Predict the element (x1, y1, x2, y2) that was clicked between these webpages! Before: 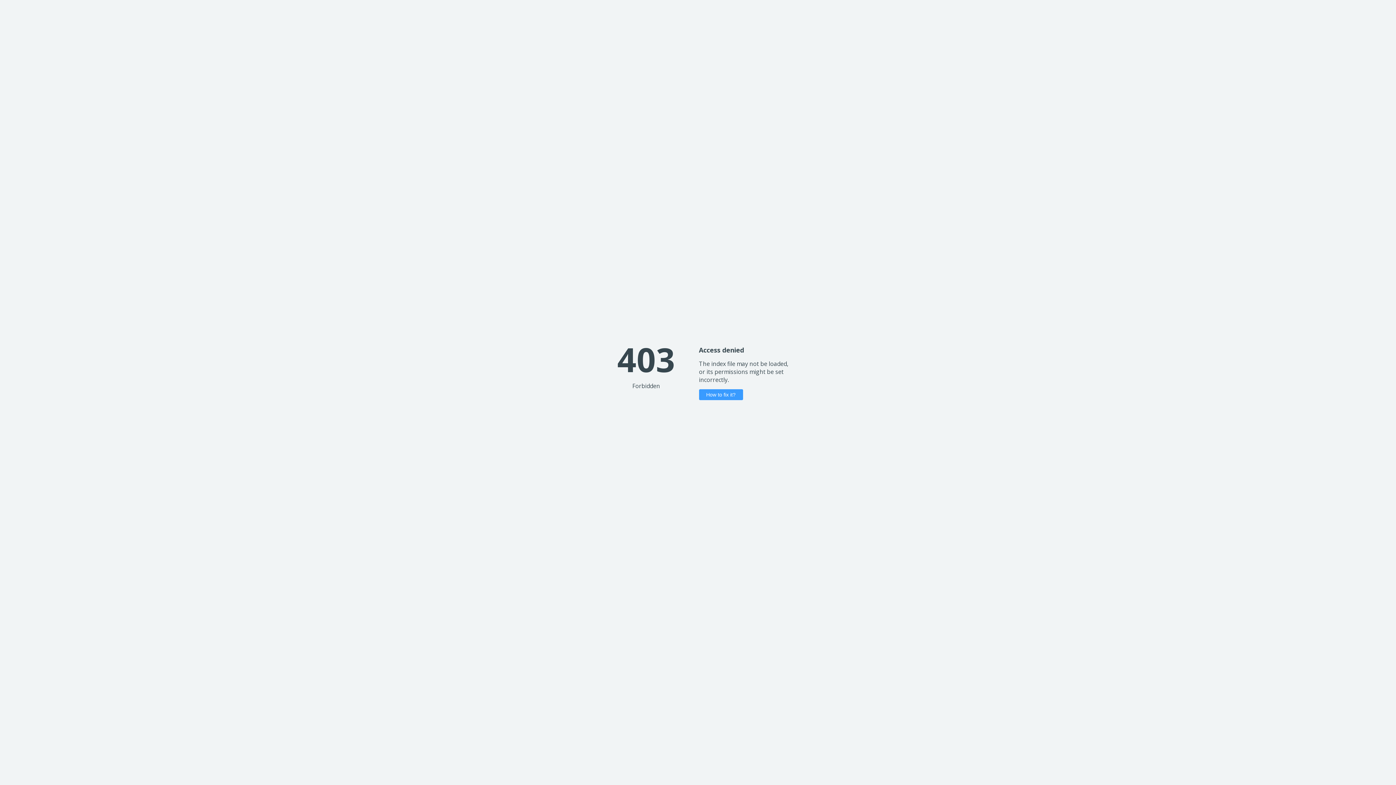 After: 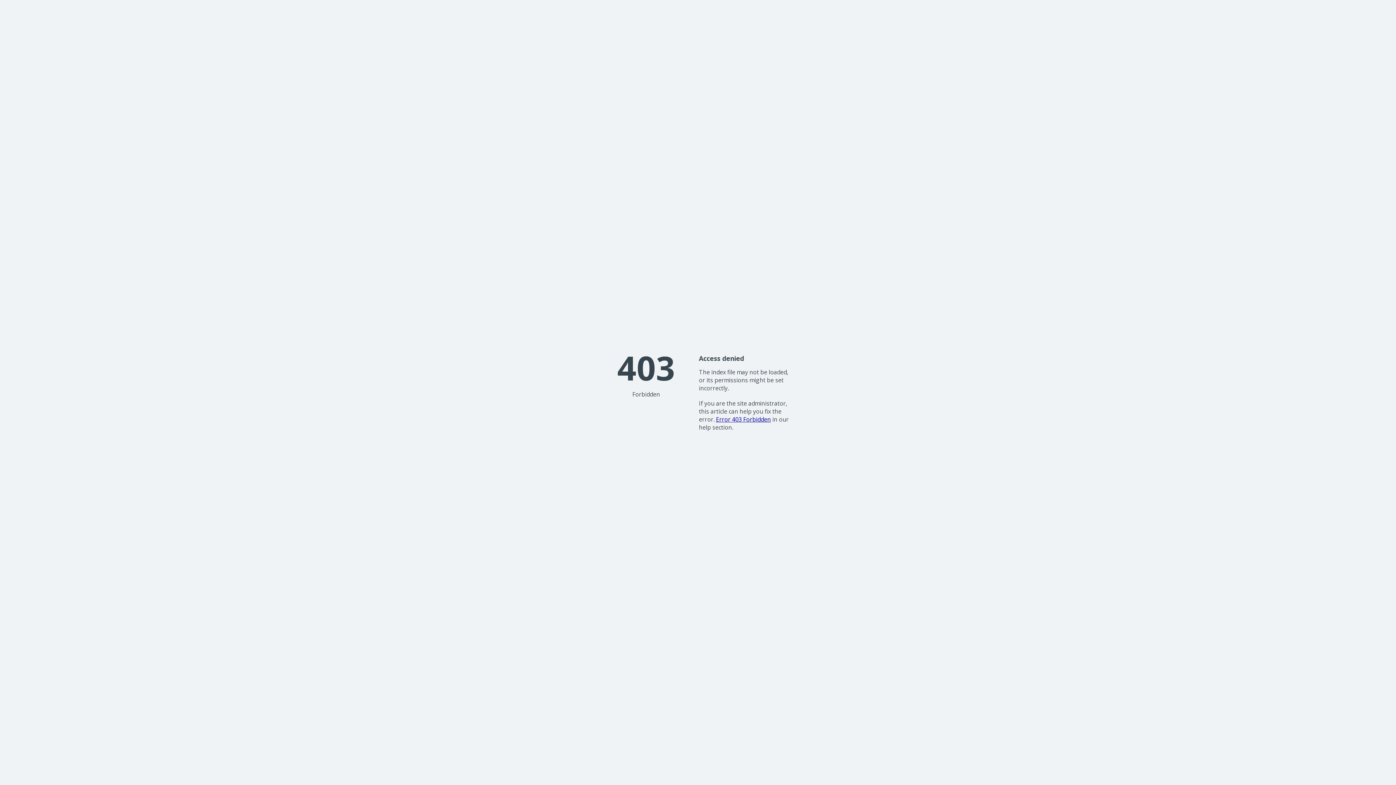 Action: bbox: (699, 389, 743, 400) label: How to fix it?